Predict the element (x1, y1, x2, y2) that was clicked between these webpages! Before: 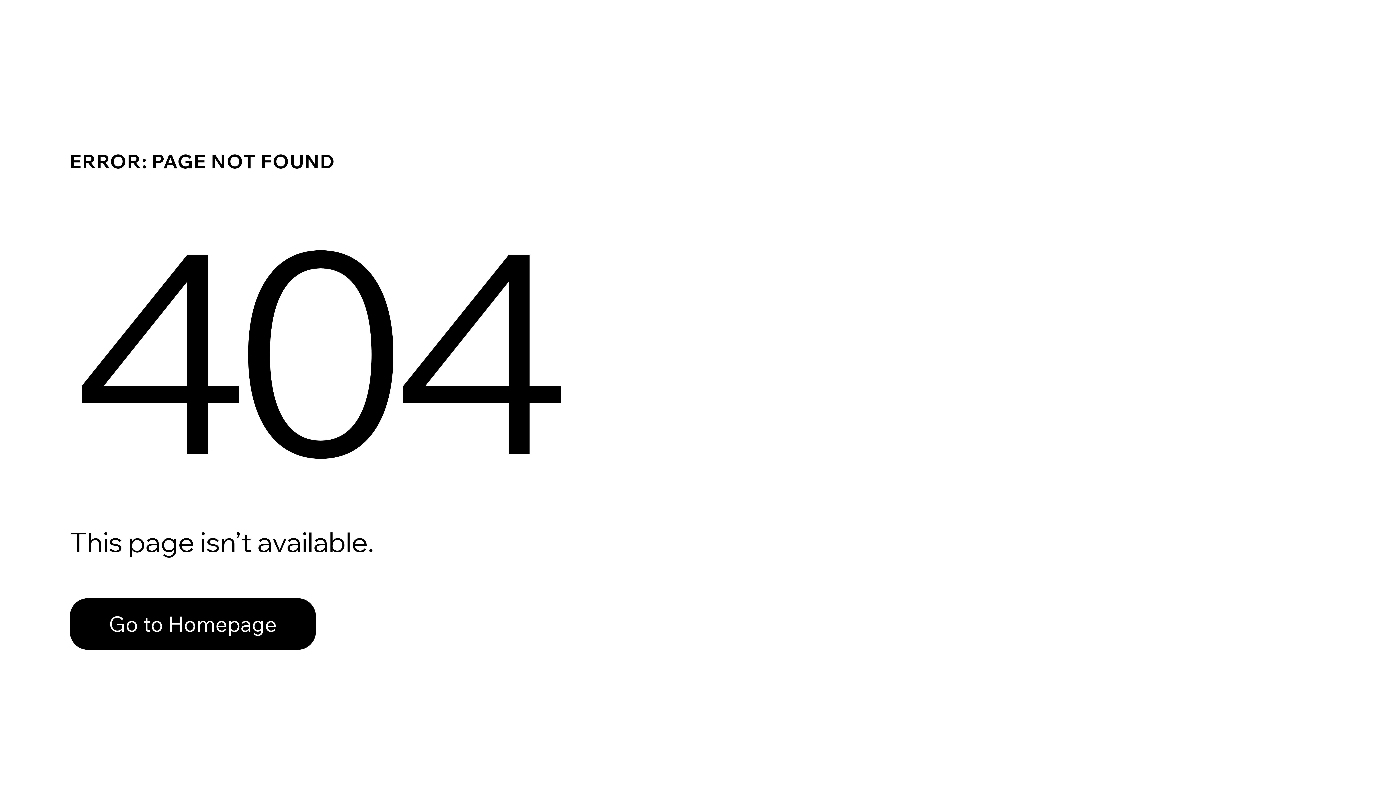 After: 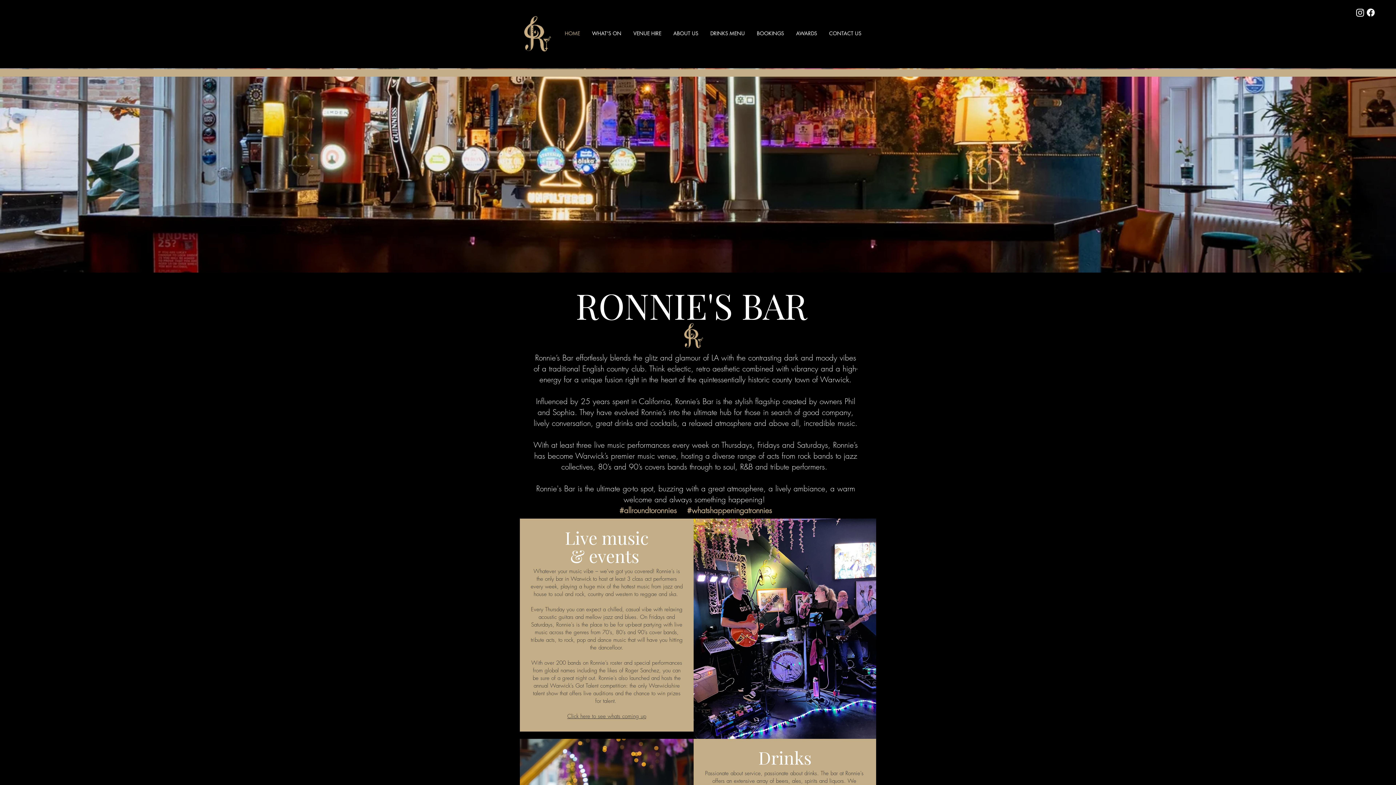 Action: label: Go to Homepage bbox: (69, 582, 768, 659)